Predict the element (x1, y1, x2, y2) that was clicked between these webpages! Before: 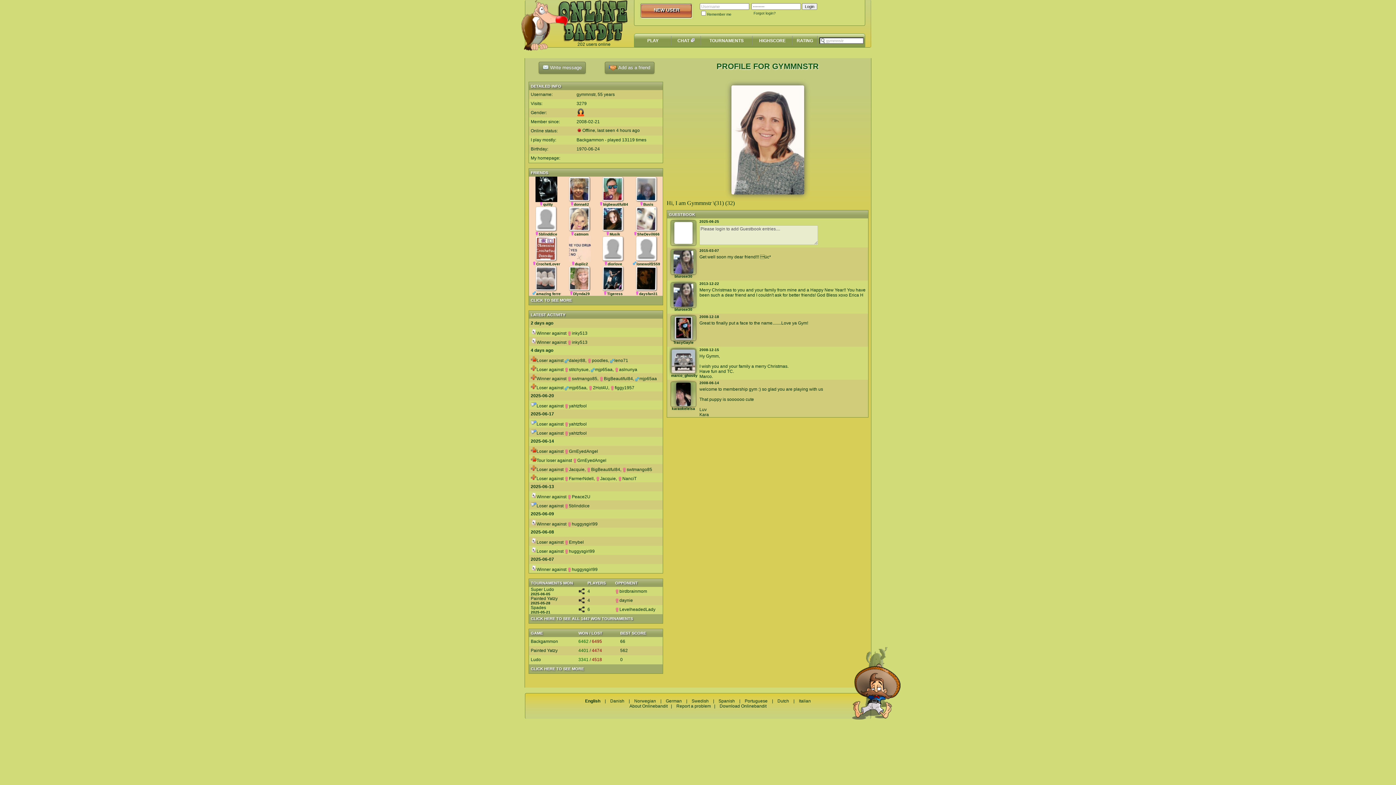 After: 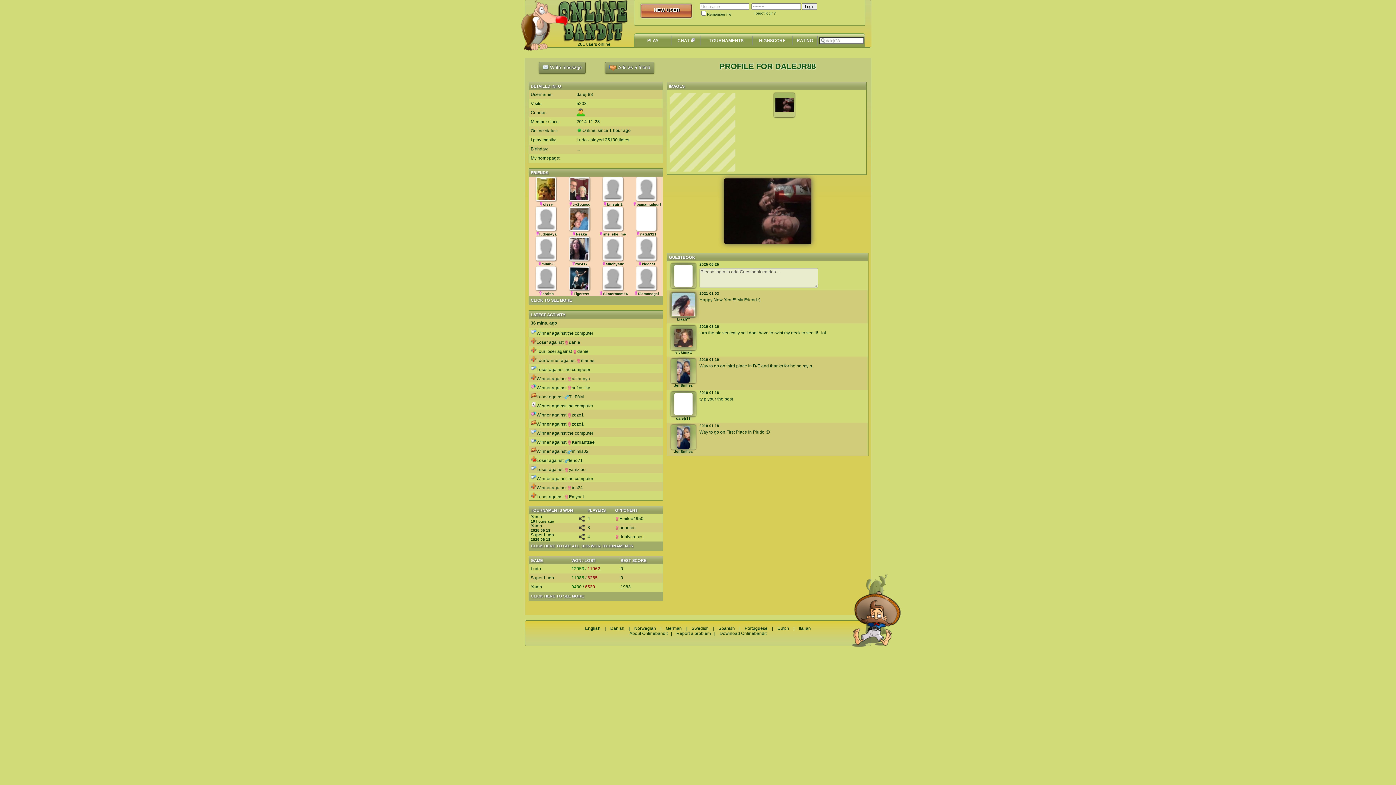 Action: label: dalejr88 bbox: (564, 358, 585, 363)